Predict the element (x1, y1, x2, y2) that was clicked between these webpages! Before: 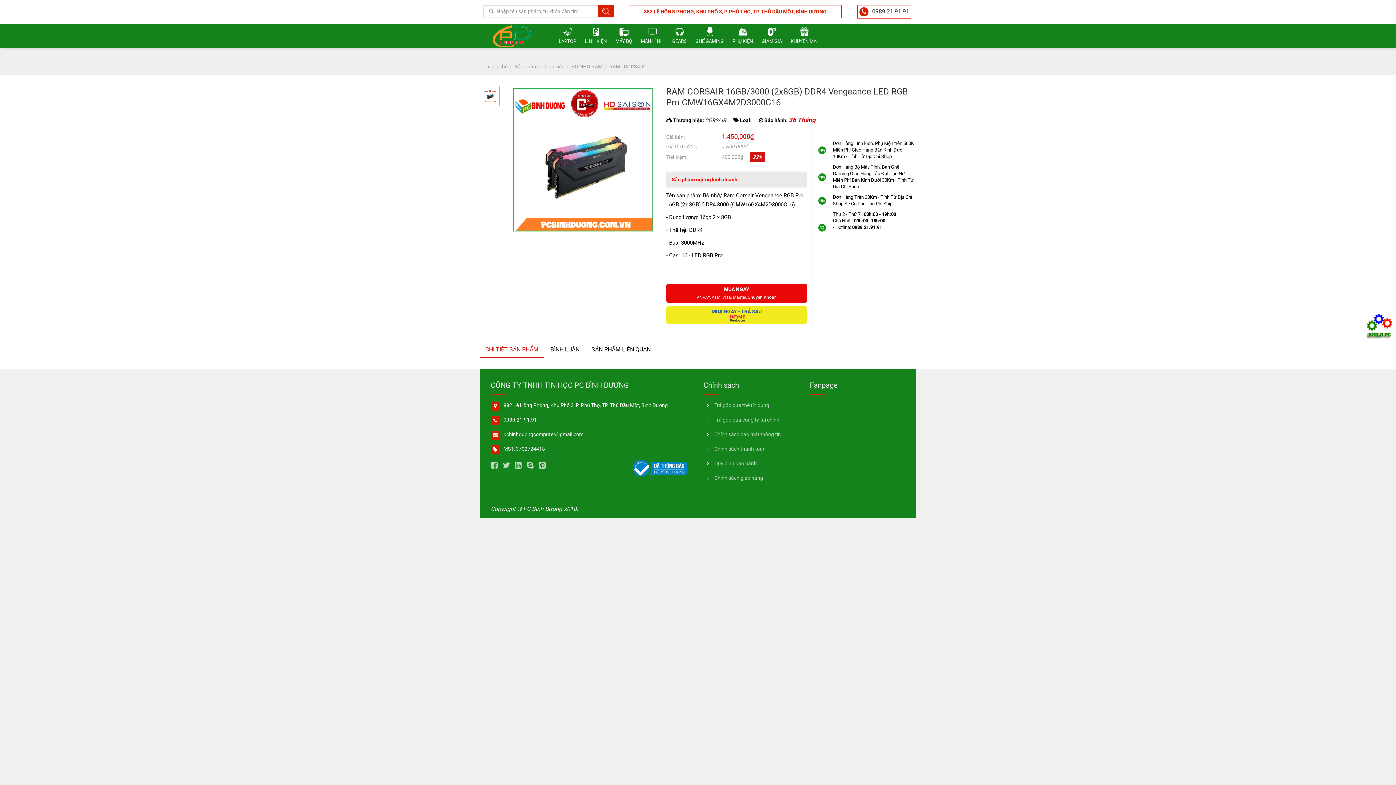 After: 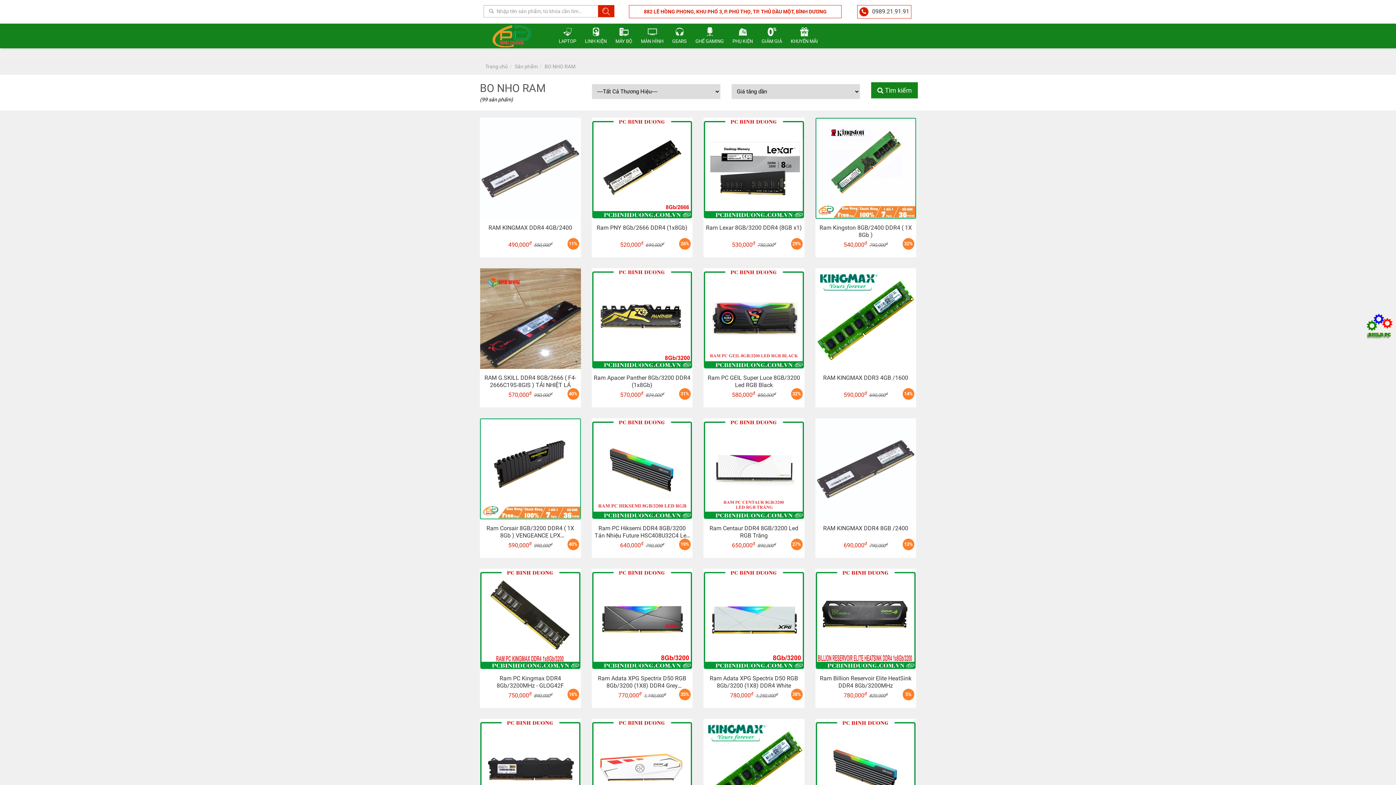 Action: label: BỘ NHỚ RAM bbox: (571, 63, 602, 69)